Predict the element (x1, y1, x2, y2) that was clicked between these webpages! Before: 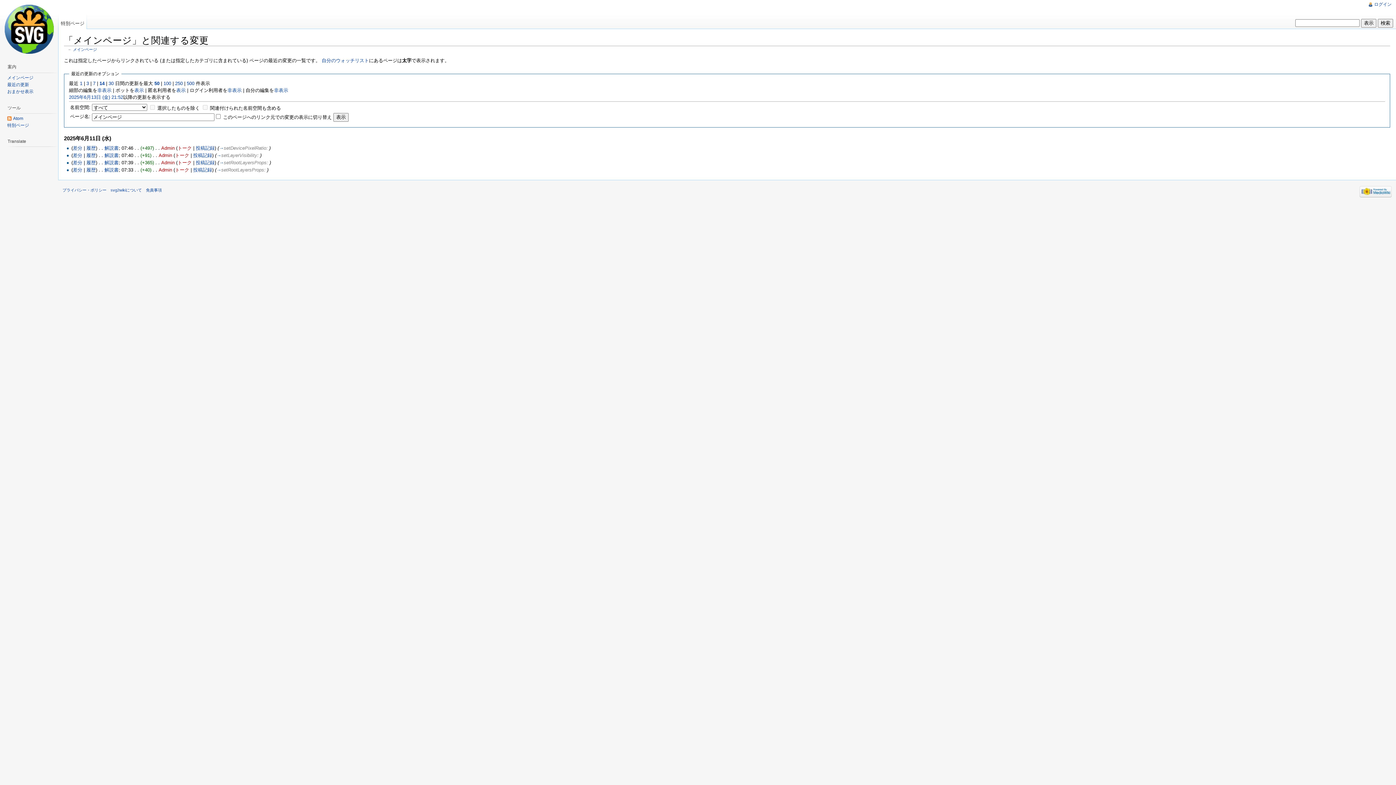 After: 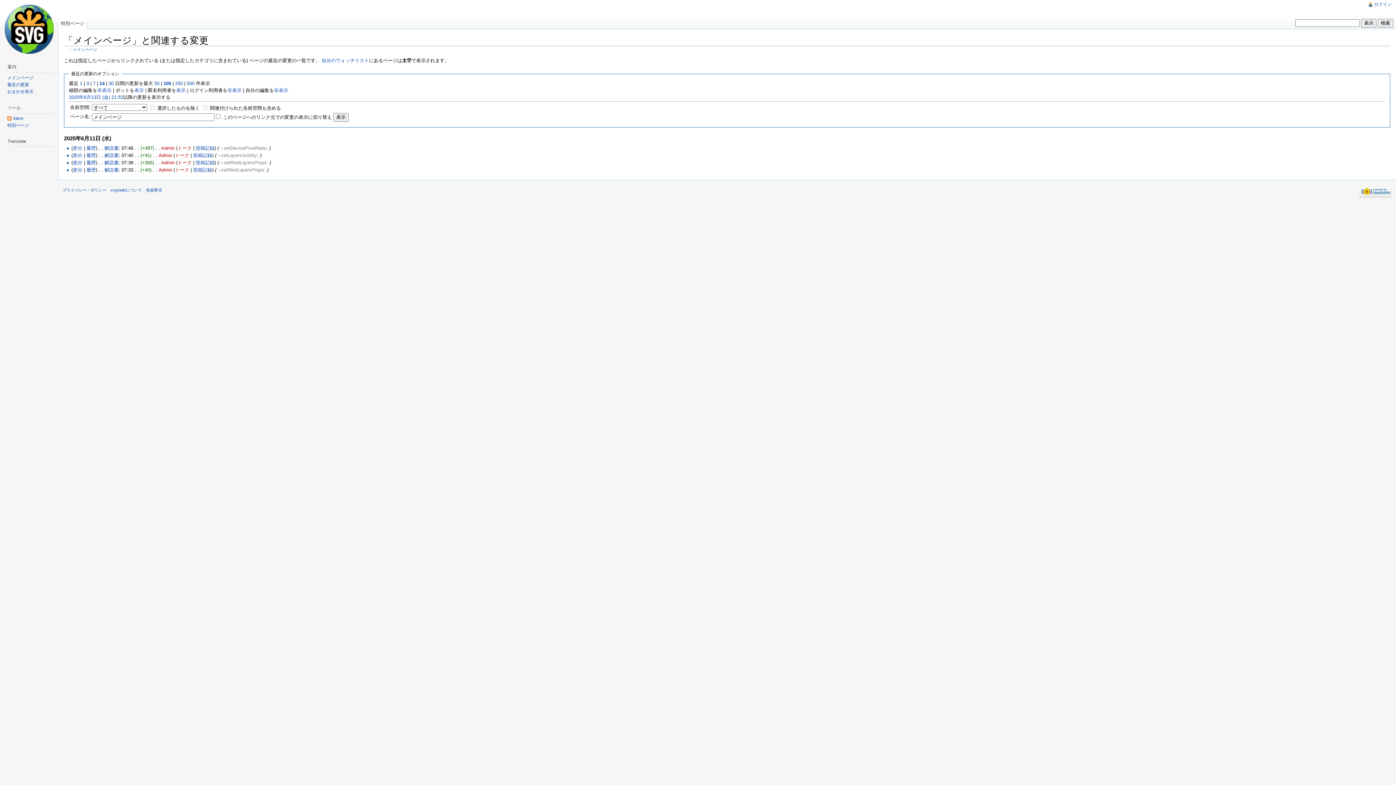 Action: bbox: (163, 80, 171, 86) label: 100